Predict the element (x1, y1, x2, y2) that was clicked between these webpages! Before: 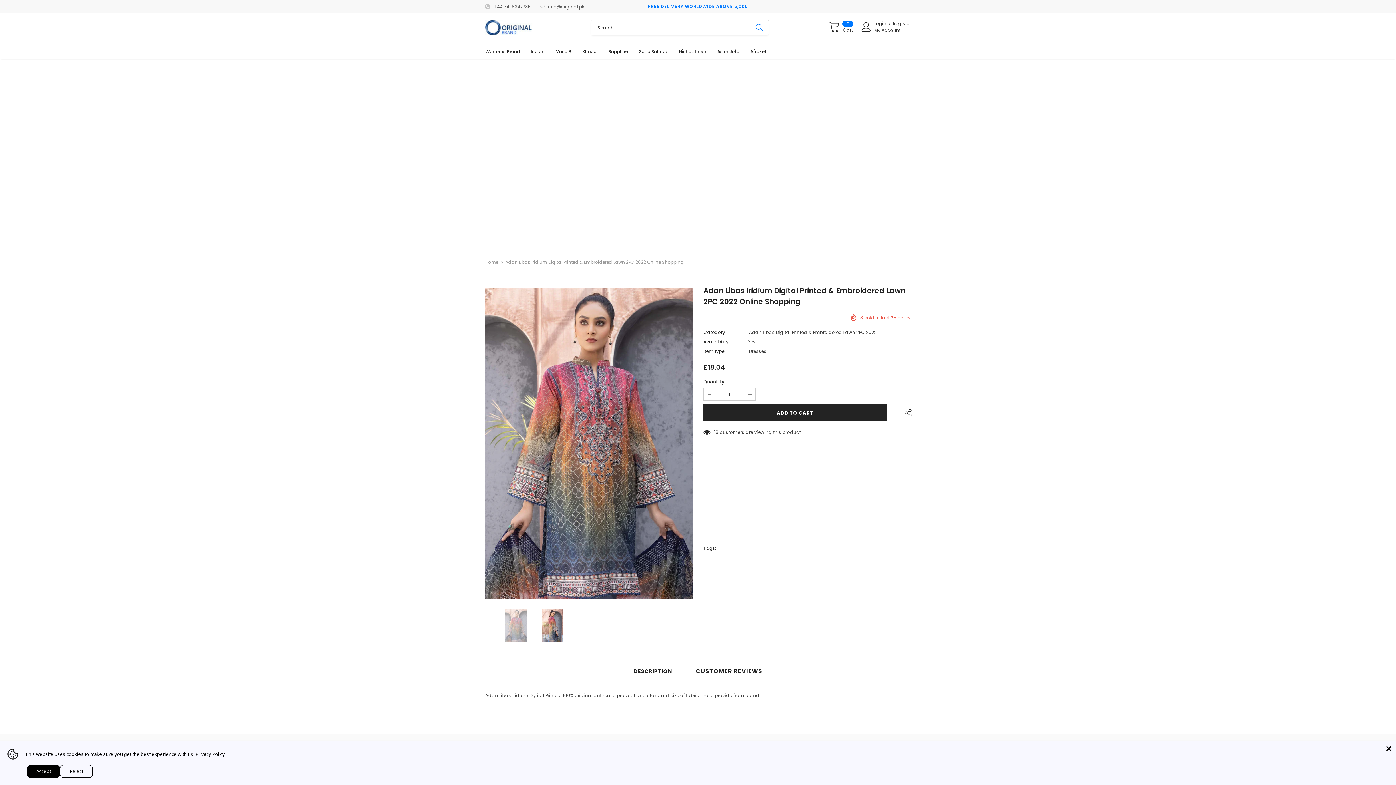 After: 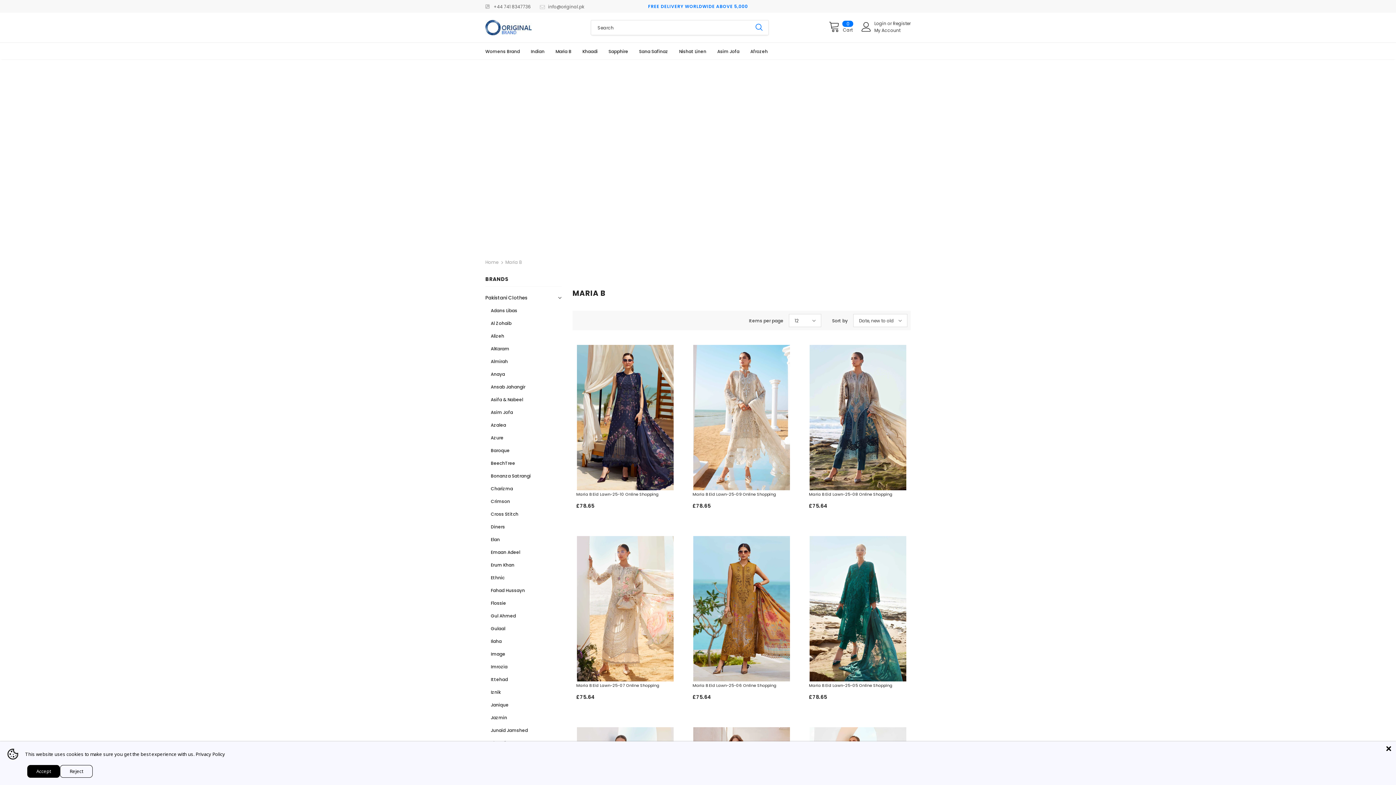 Action: label: Maria B bbox: (555, 43, 571, 58)